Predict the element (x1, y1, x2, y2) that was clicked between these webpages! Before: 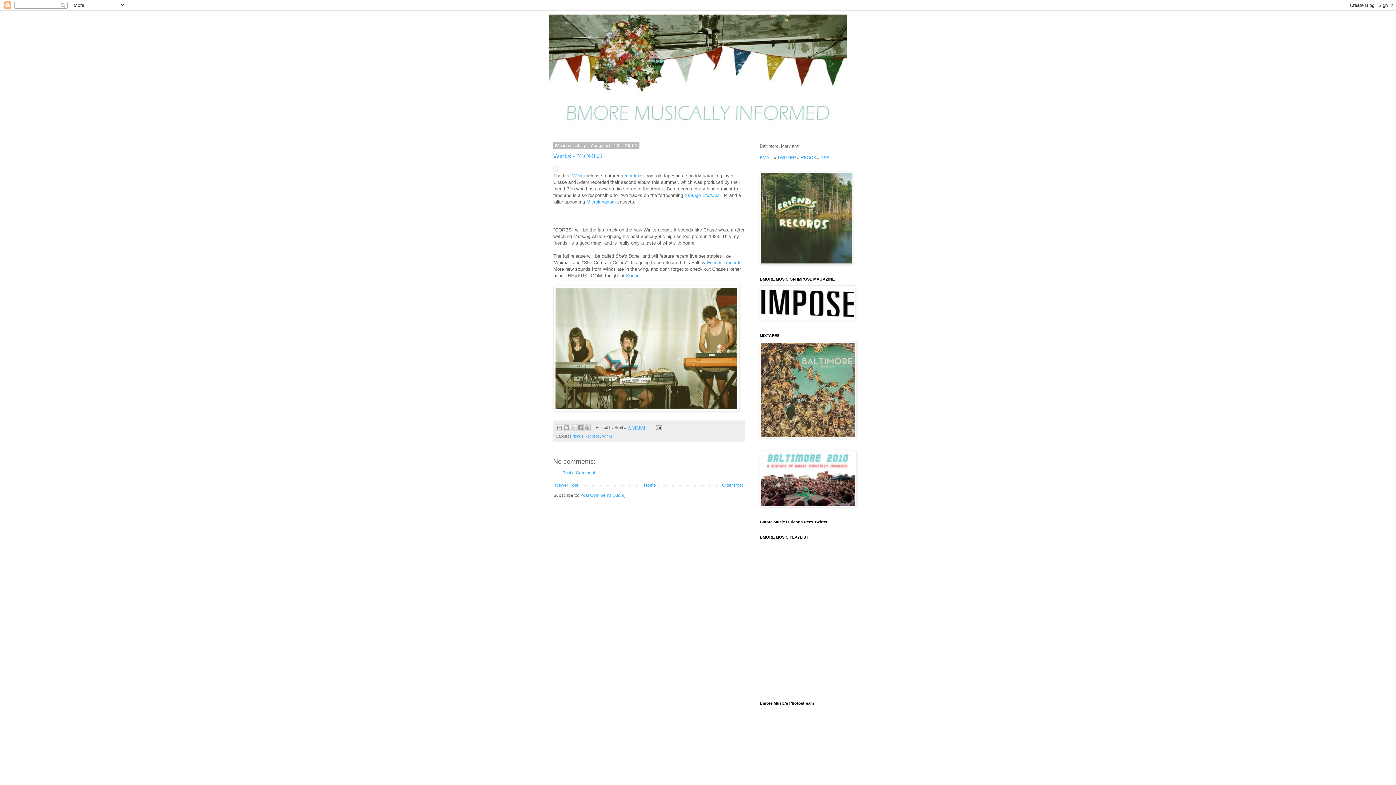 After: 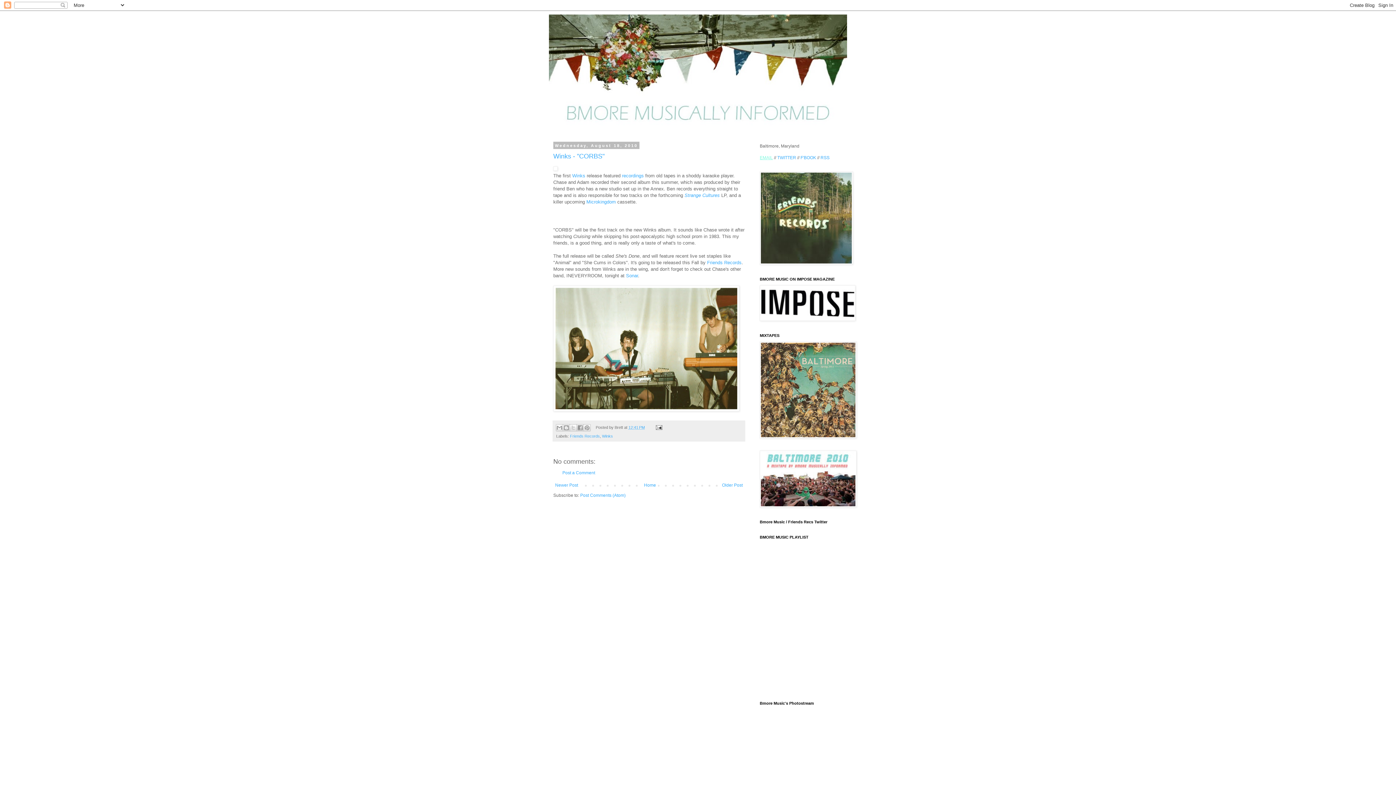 Action: label: EMAIL bbox: (760, 155, 773, 160)